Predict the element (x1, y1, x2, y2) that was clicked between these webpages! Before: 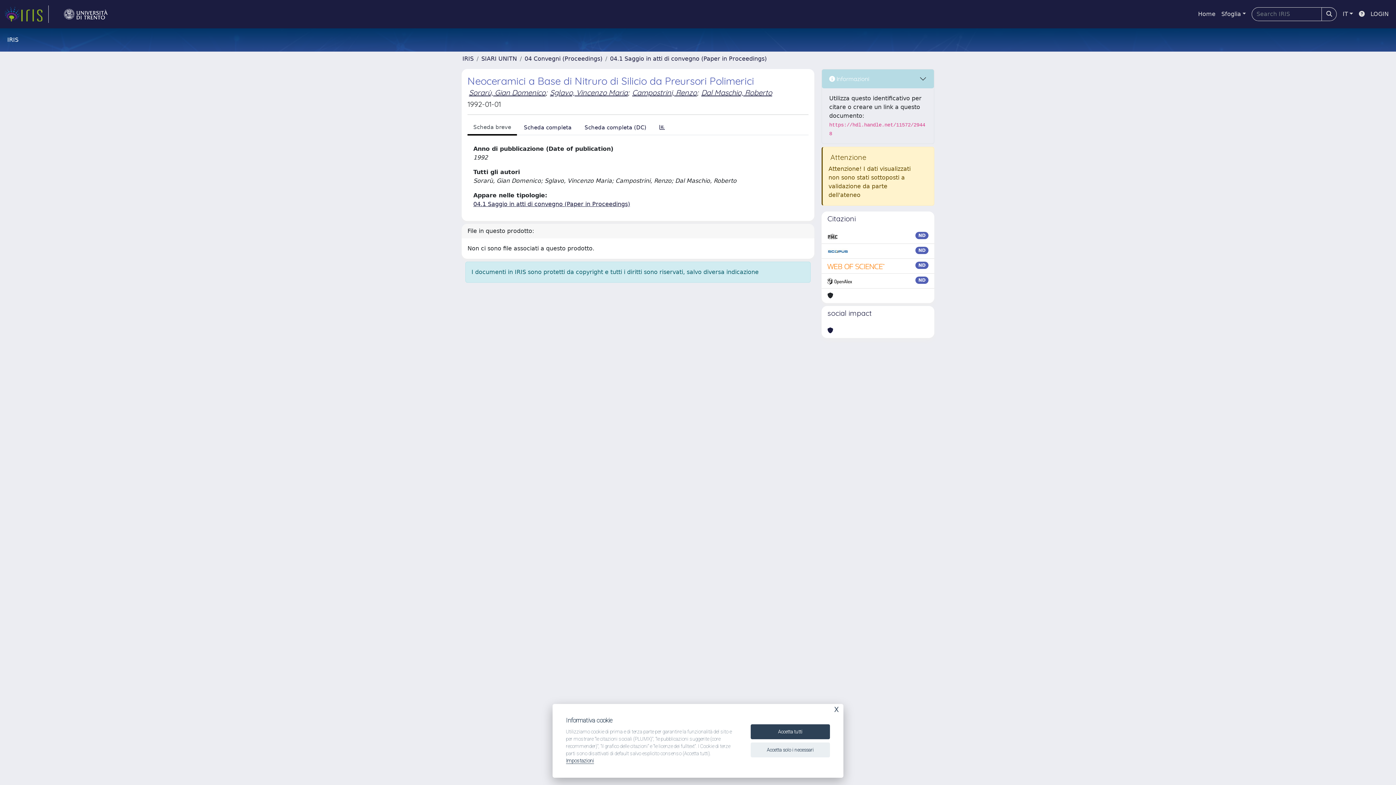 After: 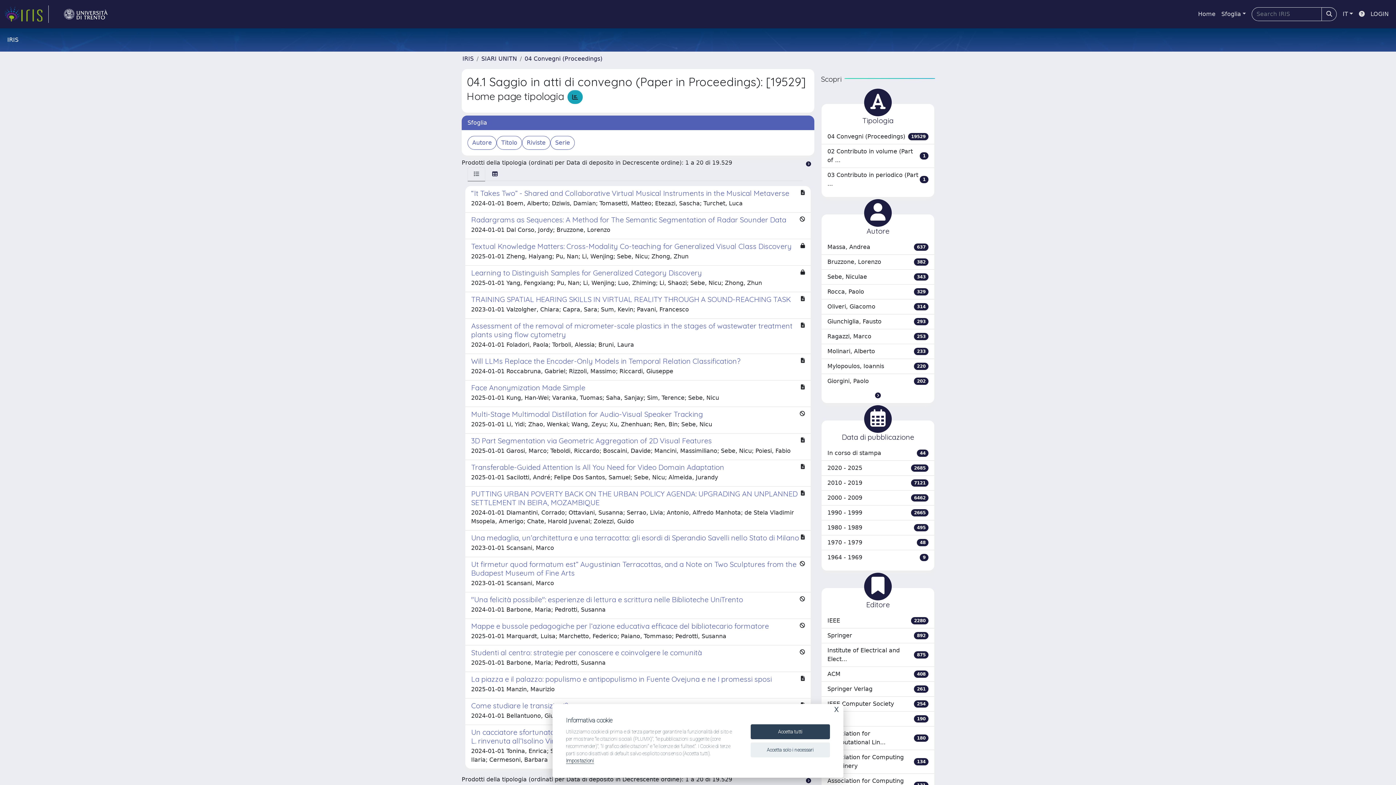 Action: label: 04.1 Saggio in atti di convegno (Paper in Proceedings) bbox: (610, 55, 766, 62)